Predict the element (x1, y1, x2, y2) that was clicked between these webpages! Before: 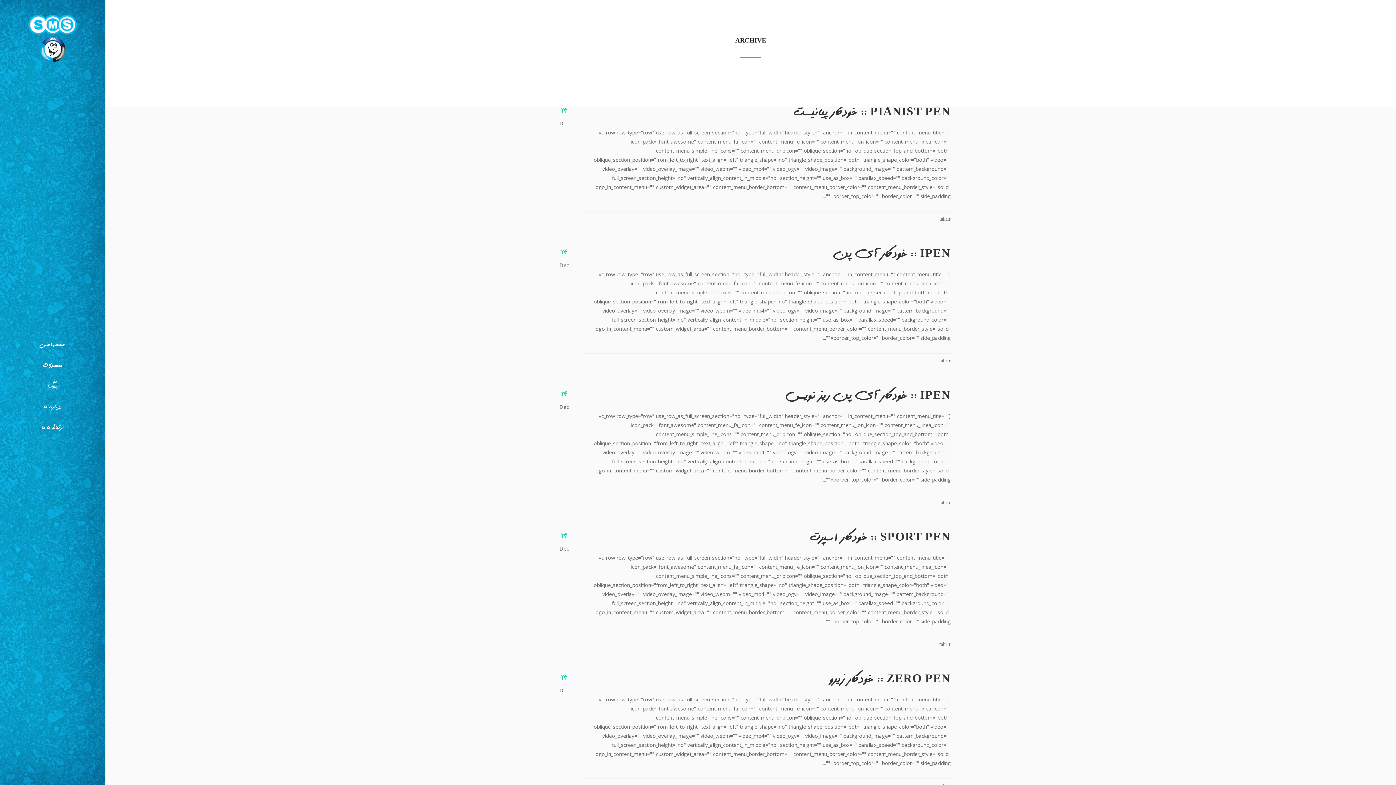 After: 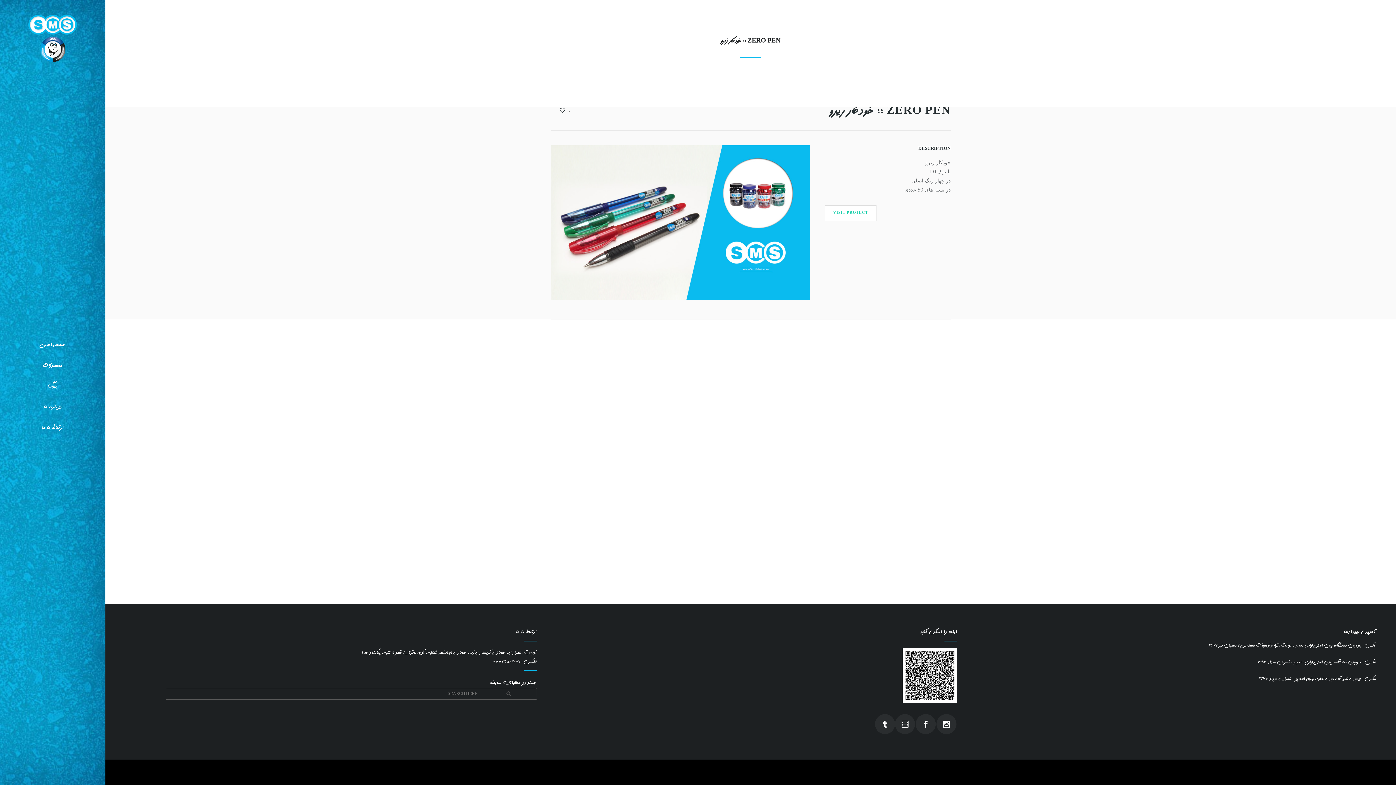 Action: label: ZERO PEN :: خودکار زیرو bbox: (830, 670, 950, 689)